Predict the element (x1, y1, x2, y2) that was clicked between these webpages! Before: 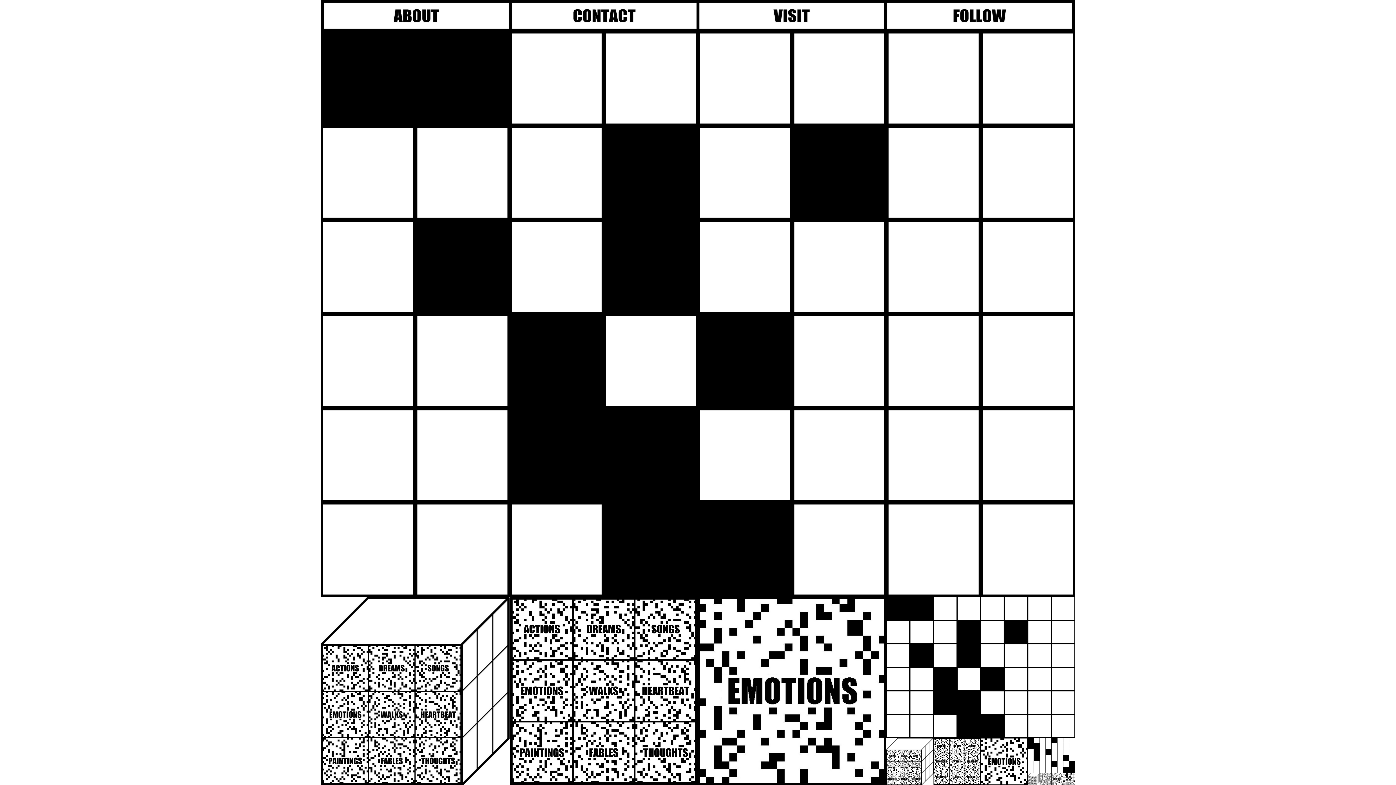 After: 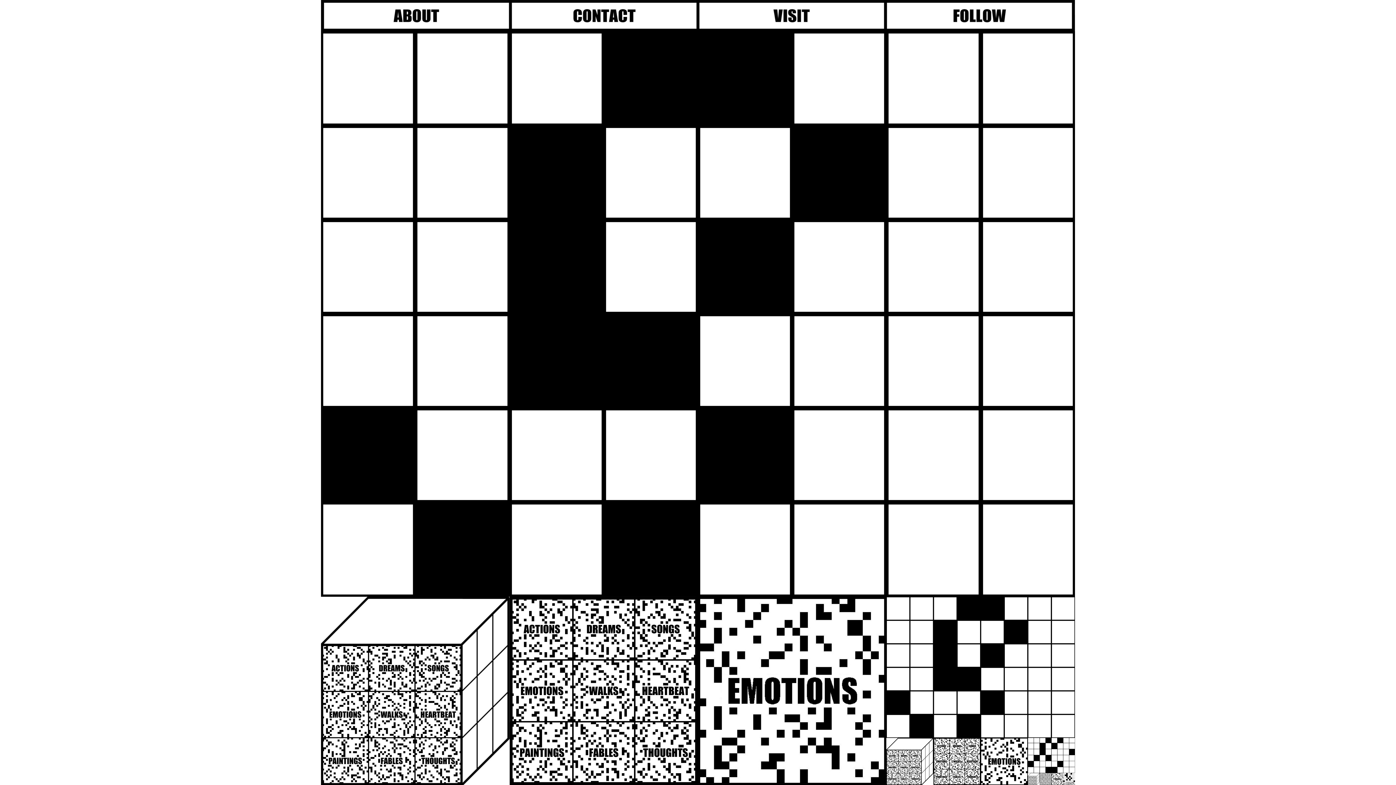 Action: bbox: (792, 214, 886, 221)